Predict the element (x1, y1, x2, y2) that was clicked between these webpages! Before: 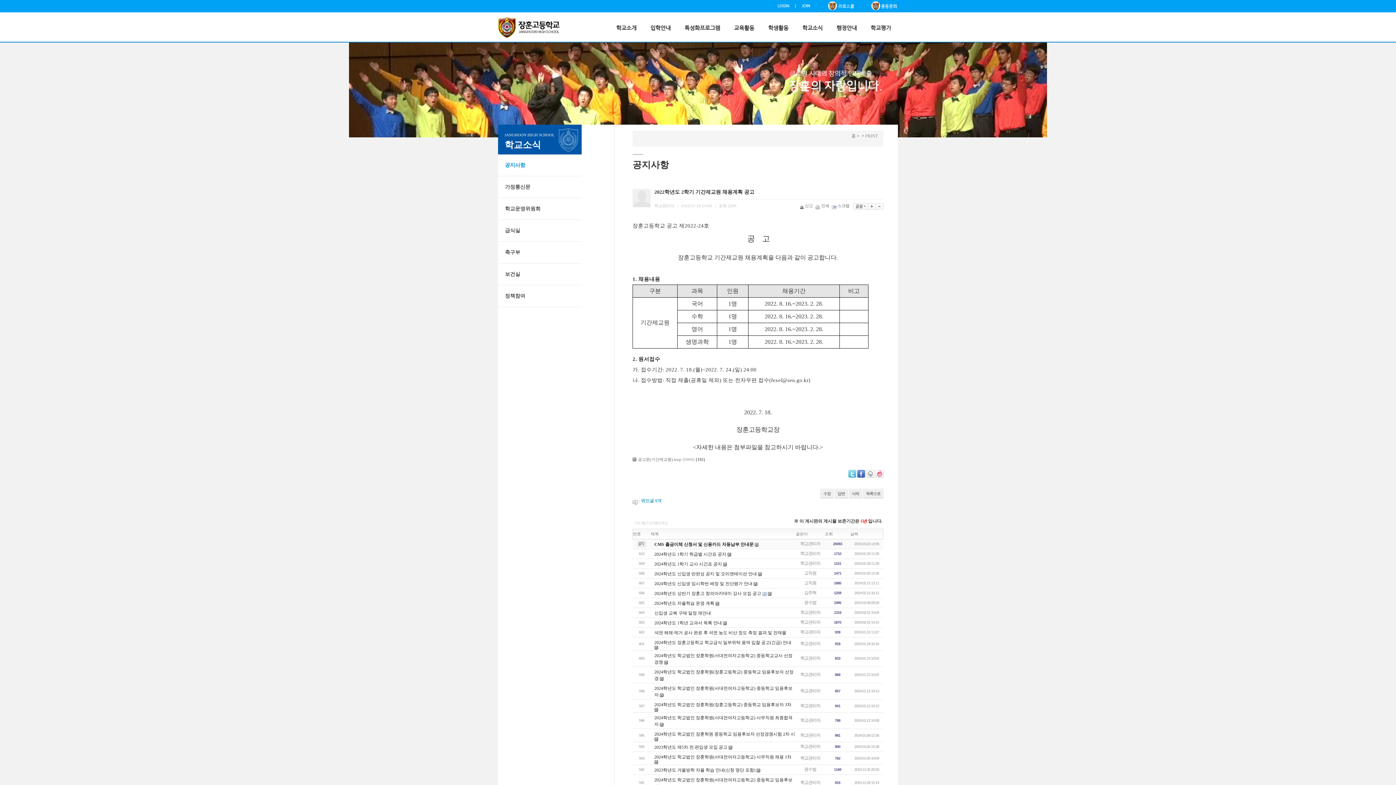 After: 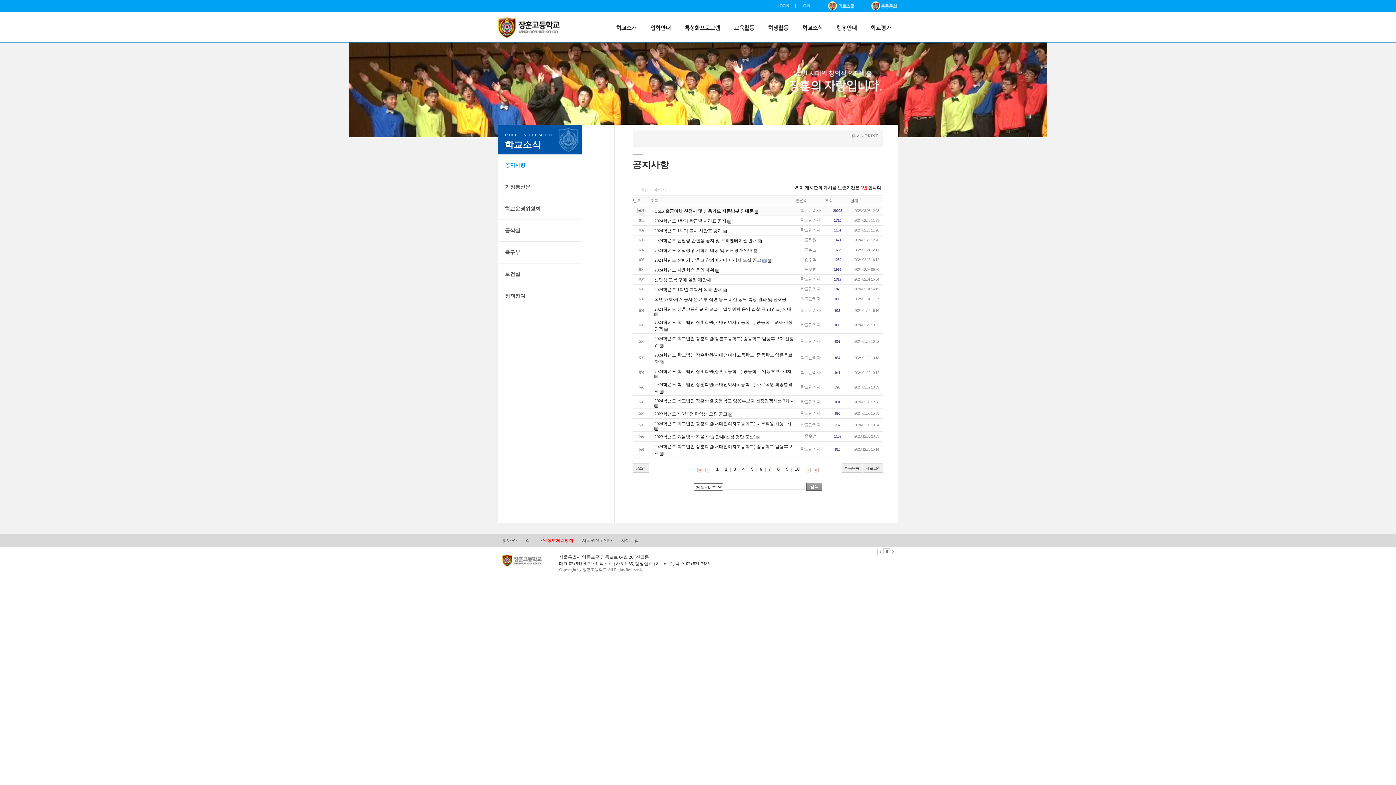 Action: label: 목록으로 bbox: (863, 489, 883, 498)